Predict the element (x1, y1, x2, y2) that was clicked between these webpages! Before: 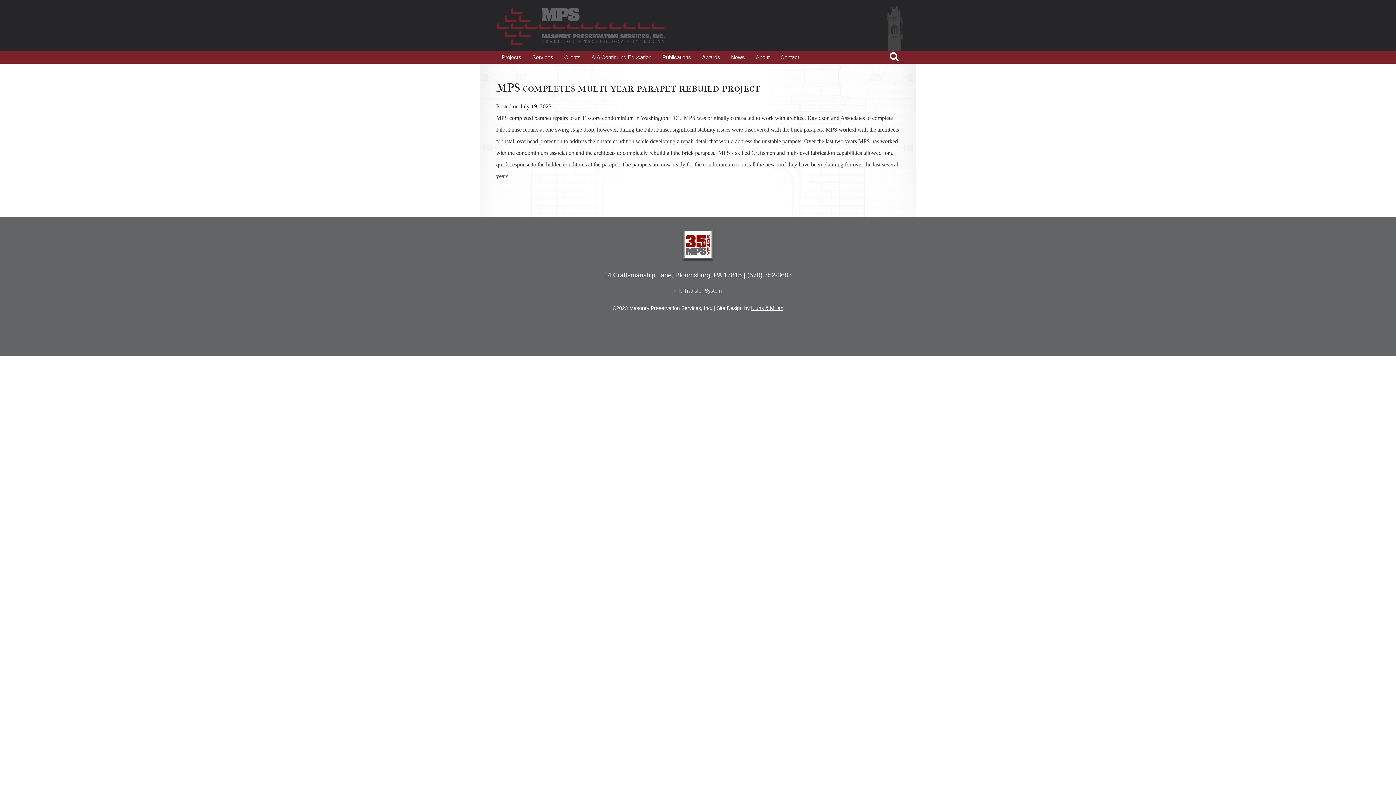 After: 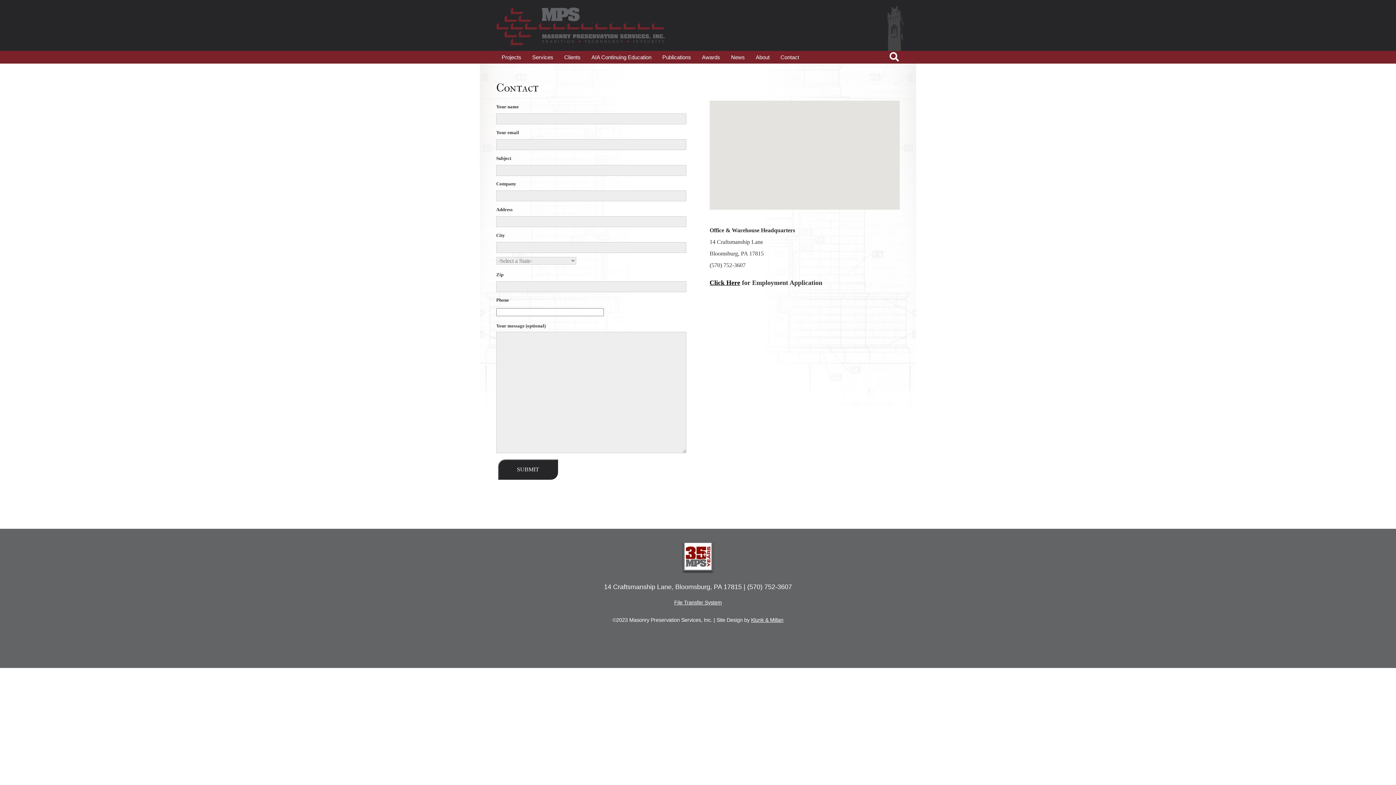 Action: label: Contact bbox: (775, 50, 804, 63)